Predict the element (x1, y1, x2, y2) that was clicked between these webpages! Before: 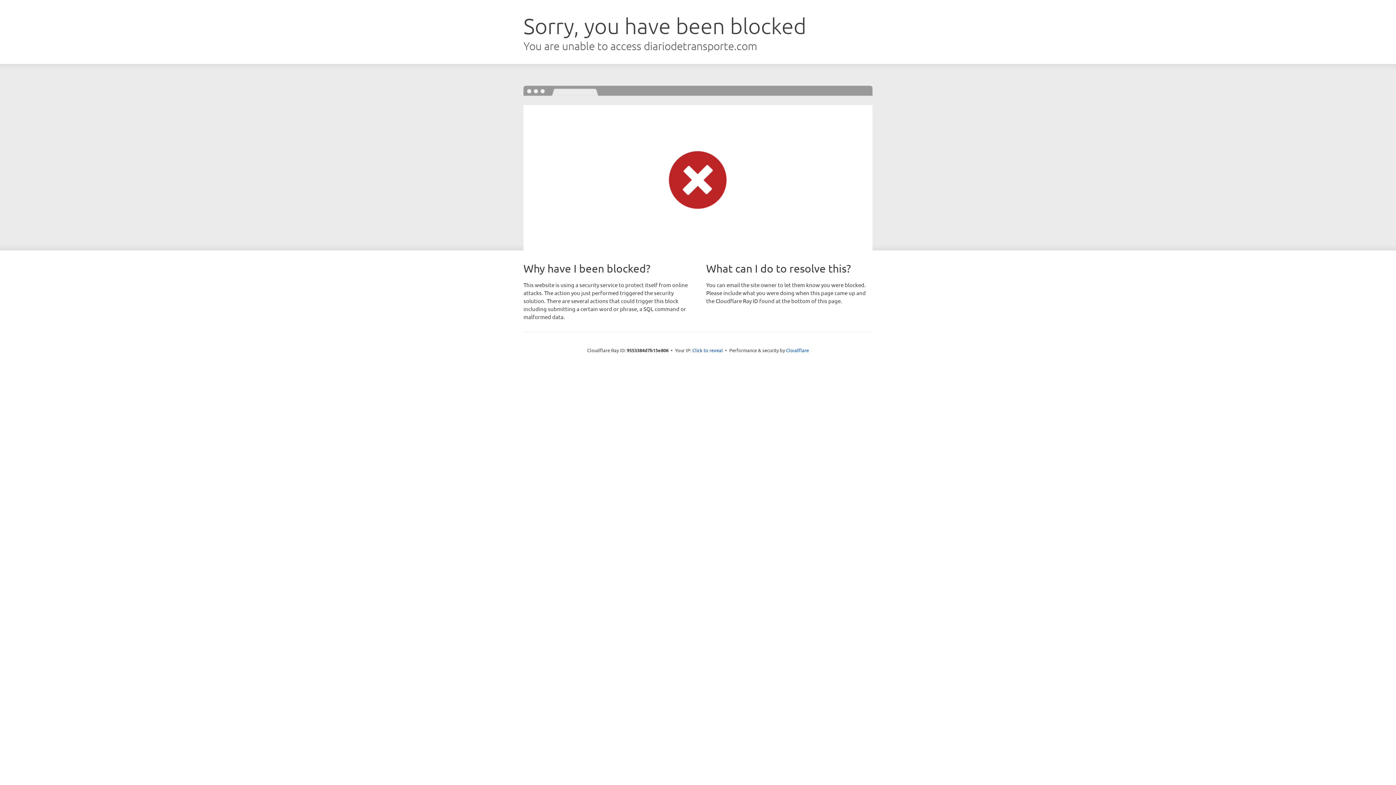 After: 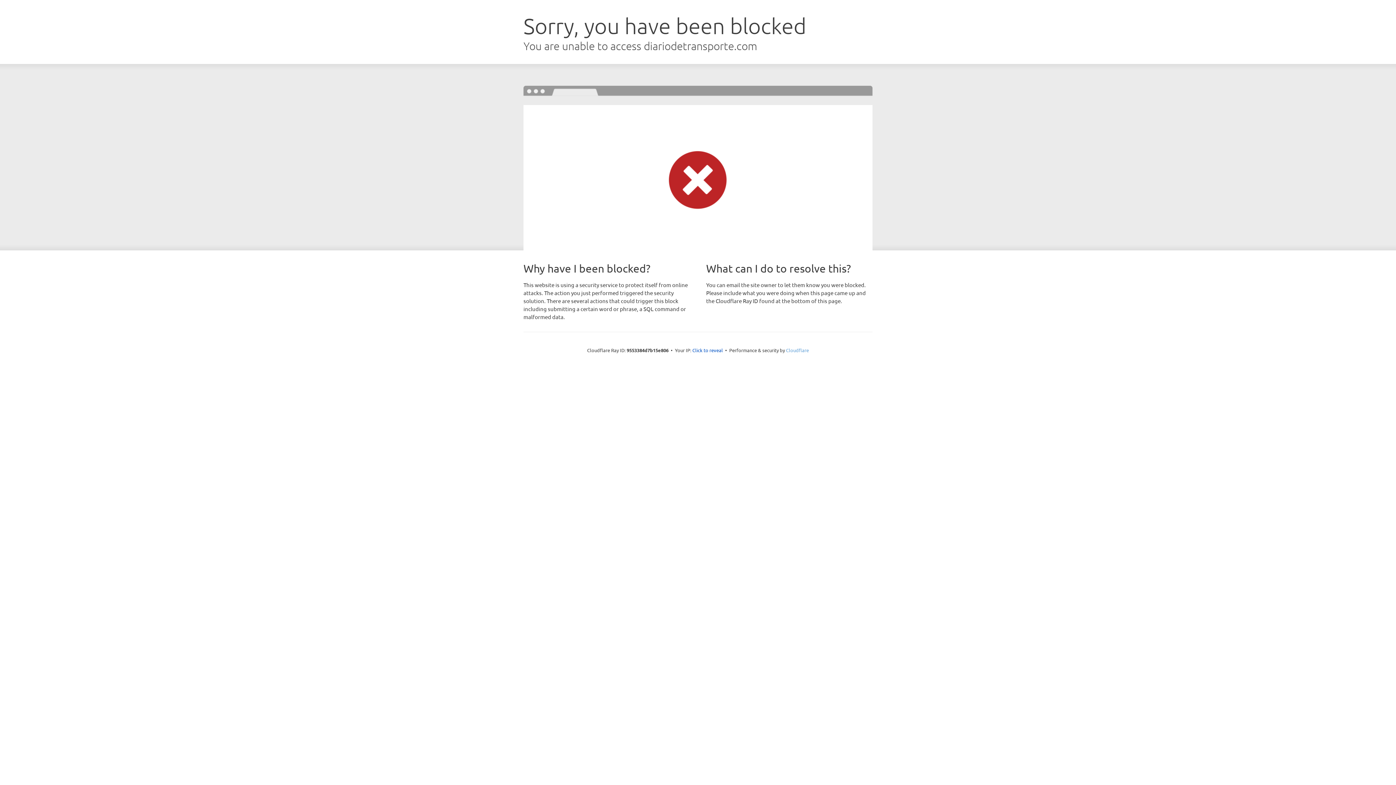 Action: label: Cloudflare bbox: (786, 347, 809, 353)